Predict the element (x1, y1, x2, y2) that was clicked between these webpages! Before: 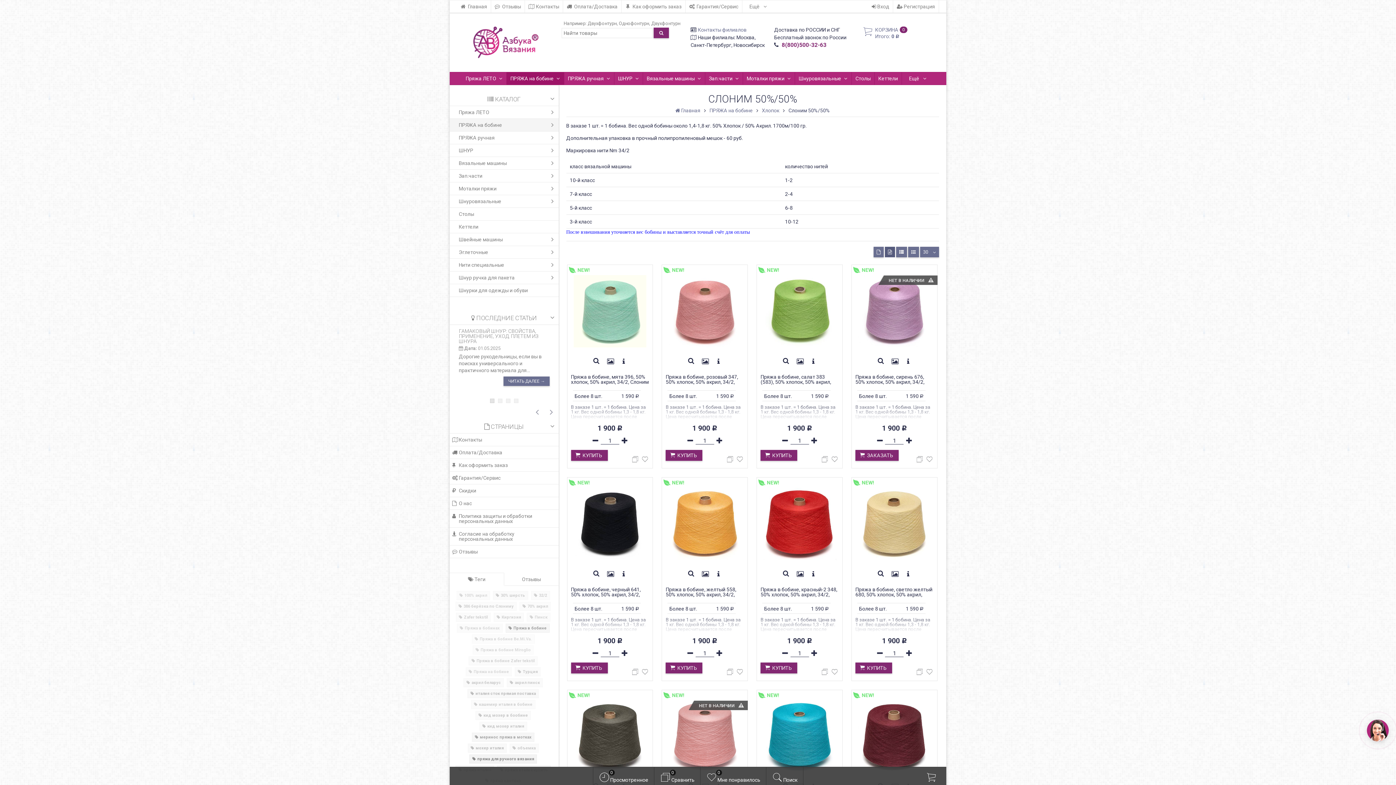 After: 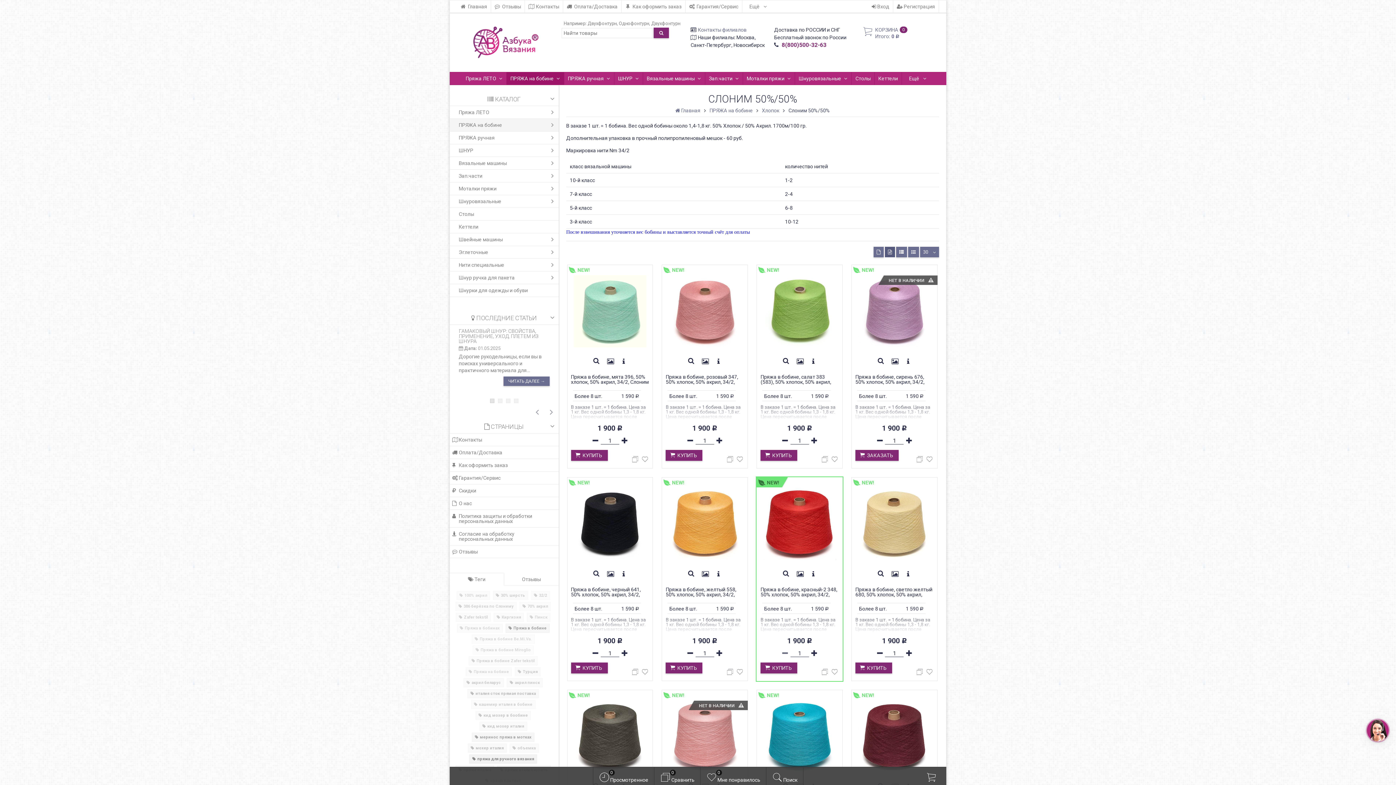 Action: bbox: (782, 651, 788, 657)